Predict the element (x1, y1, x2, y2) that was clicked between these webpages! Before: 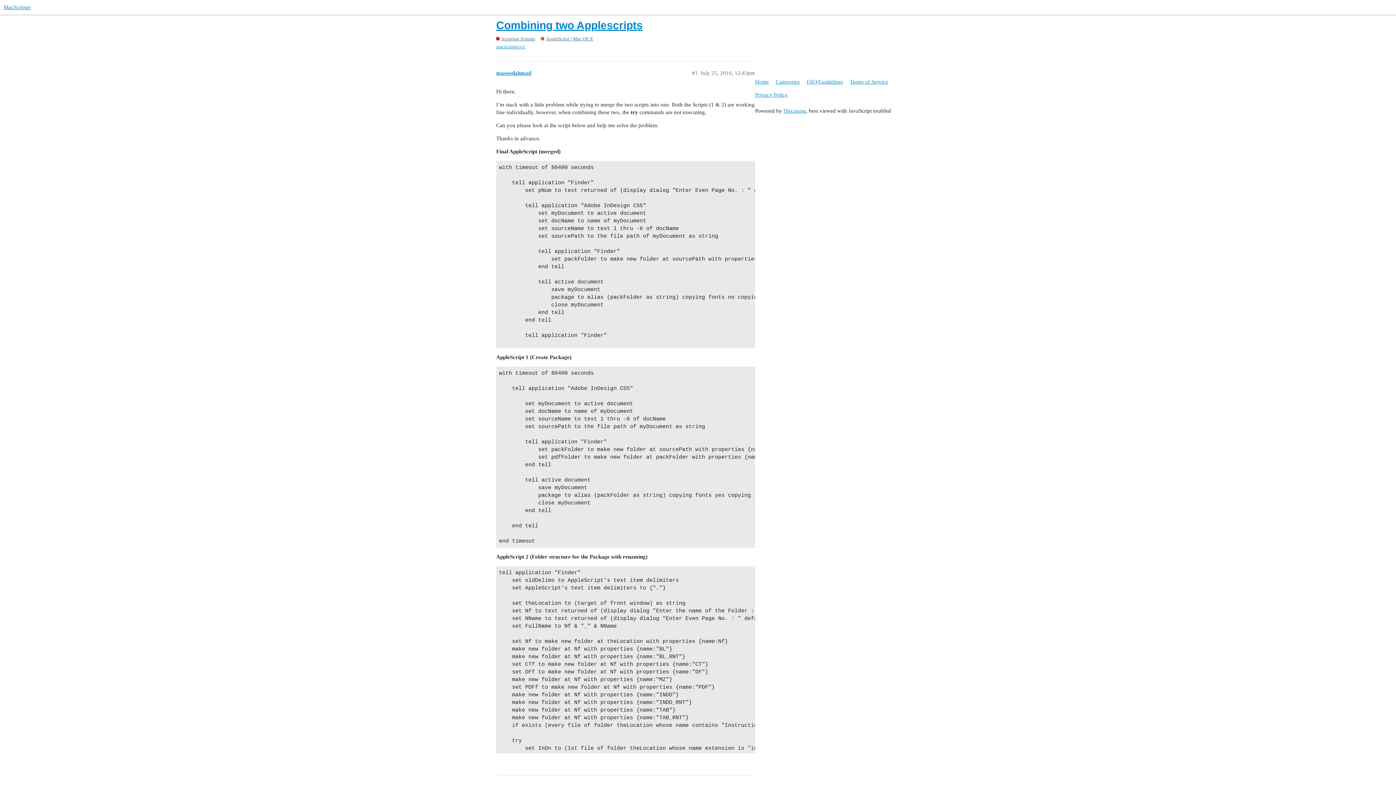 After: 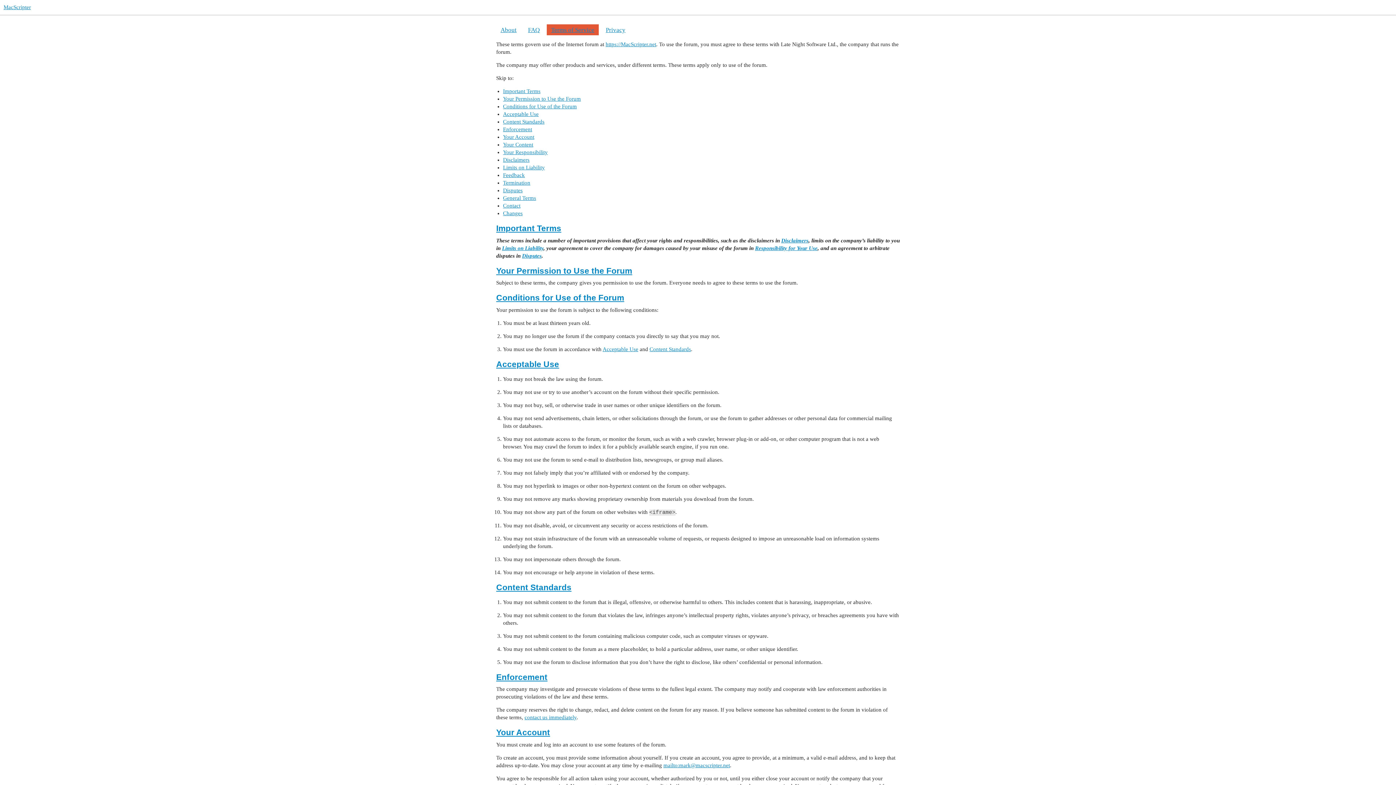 Action: bbox: (850, 75, 893, 88) label: Terms of Service